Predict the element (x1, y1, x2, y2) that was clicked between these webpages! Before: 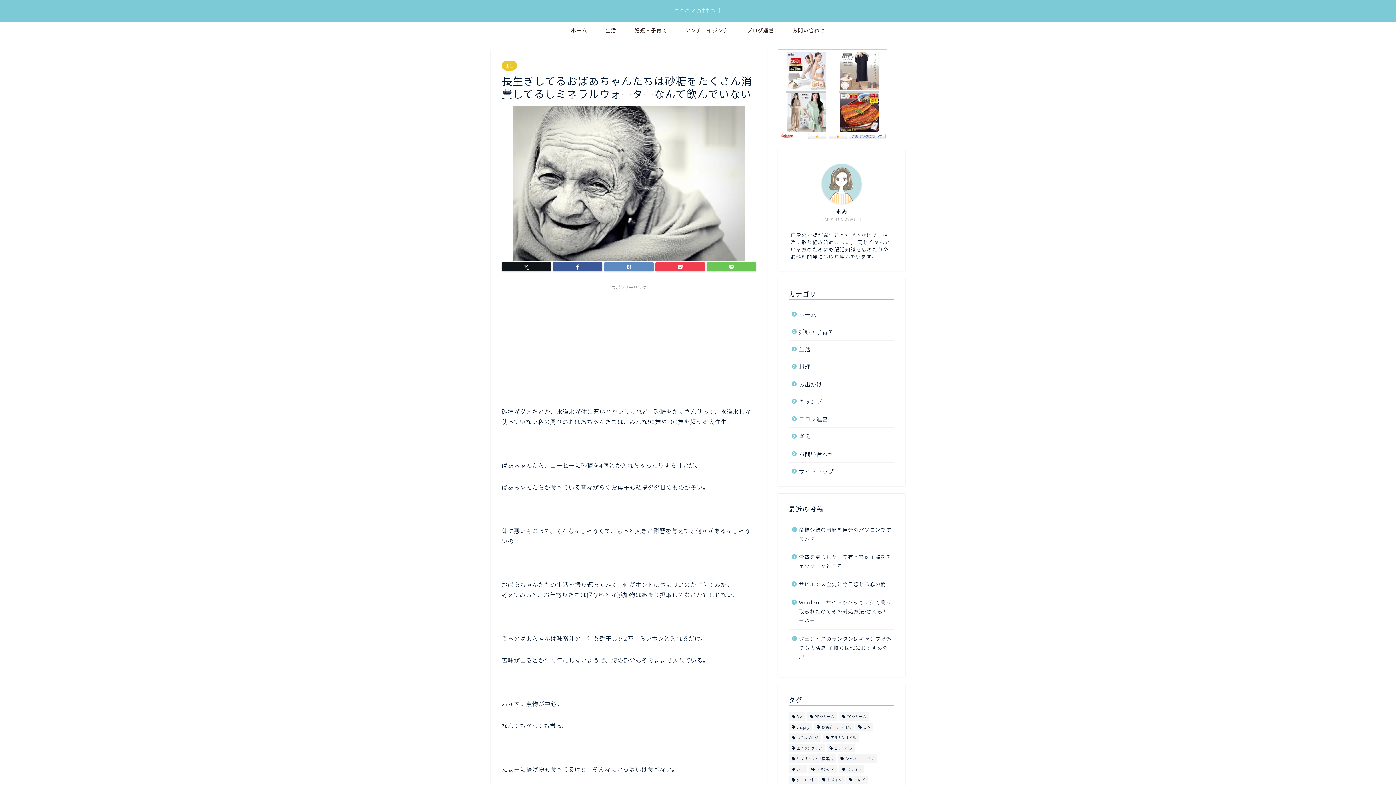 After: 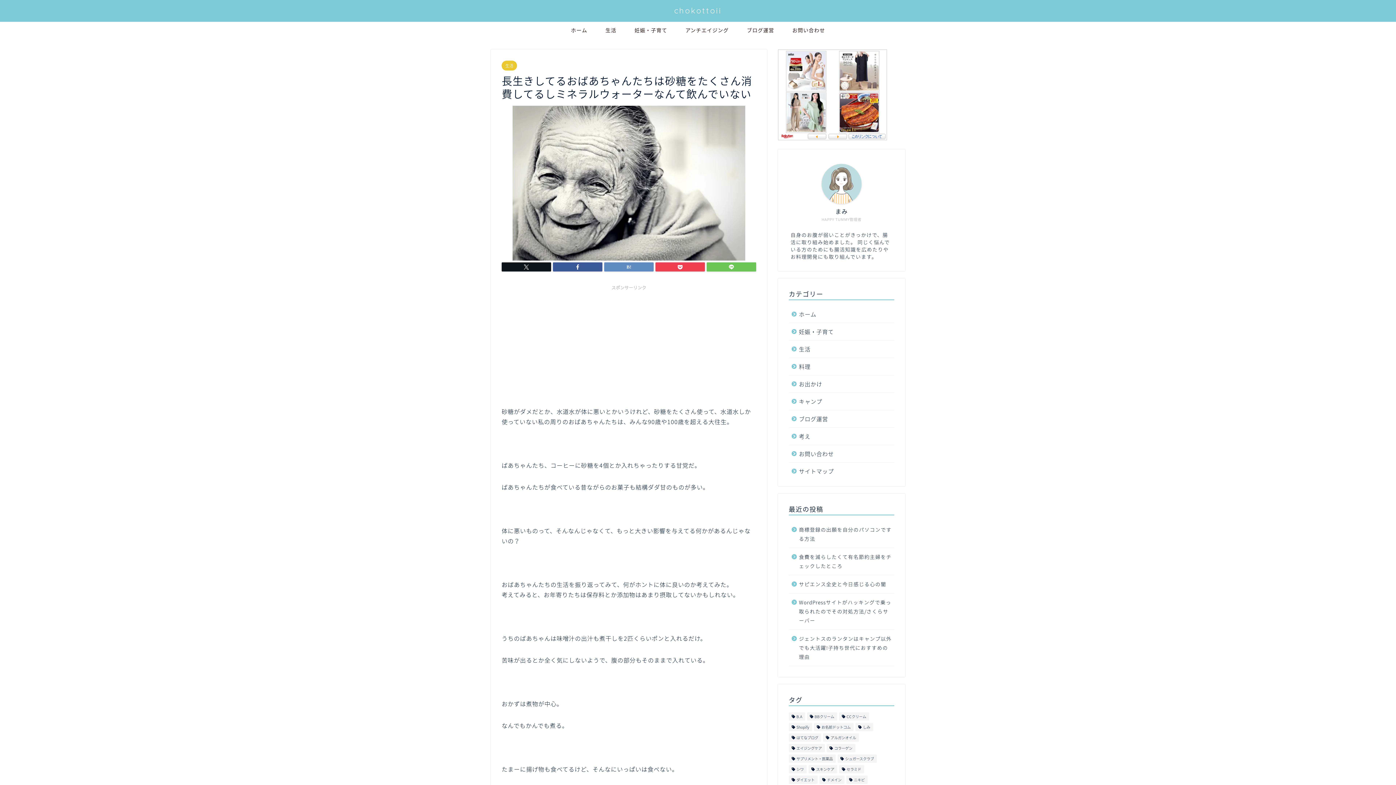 Action: bbox: (821, 164, 861, 204)